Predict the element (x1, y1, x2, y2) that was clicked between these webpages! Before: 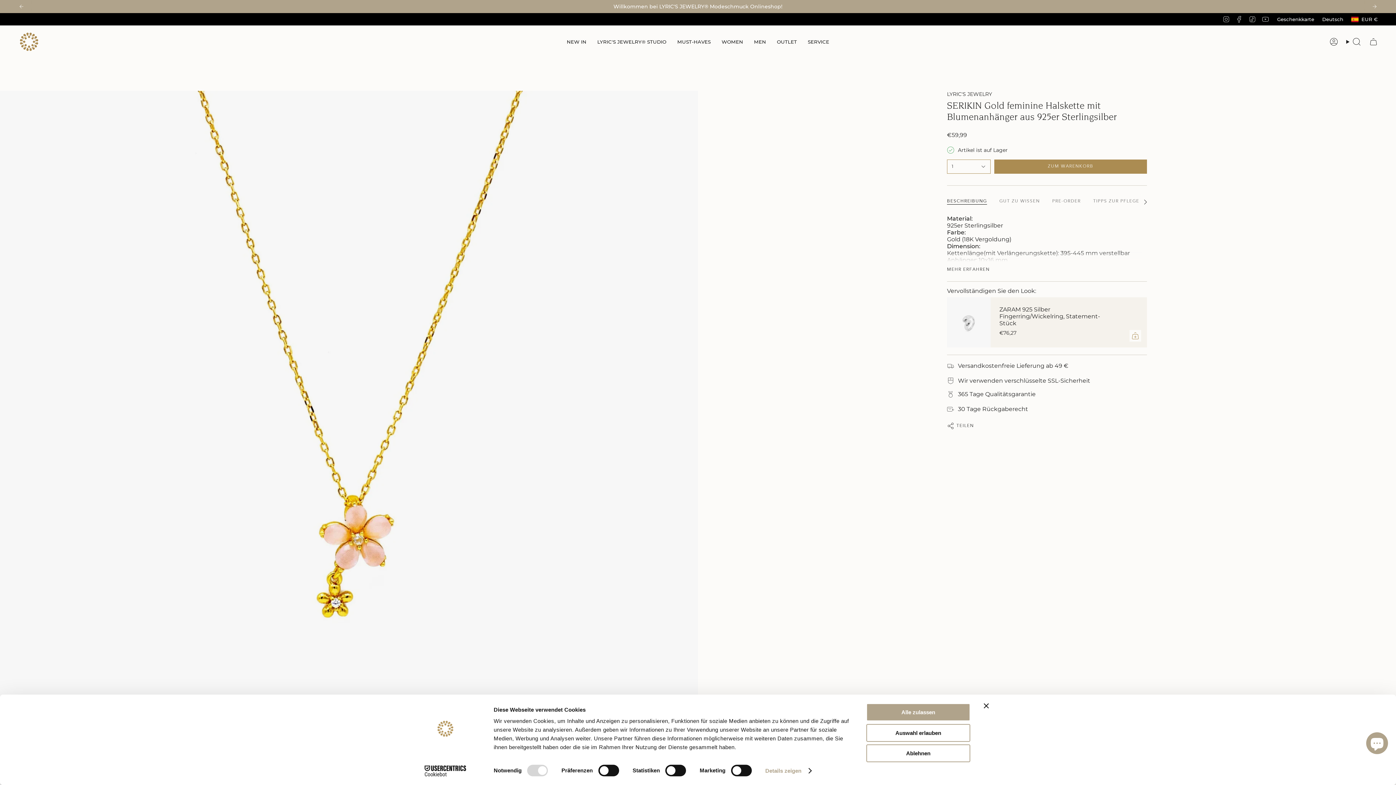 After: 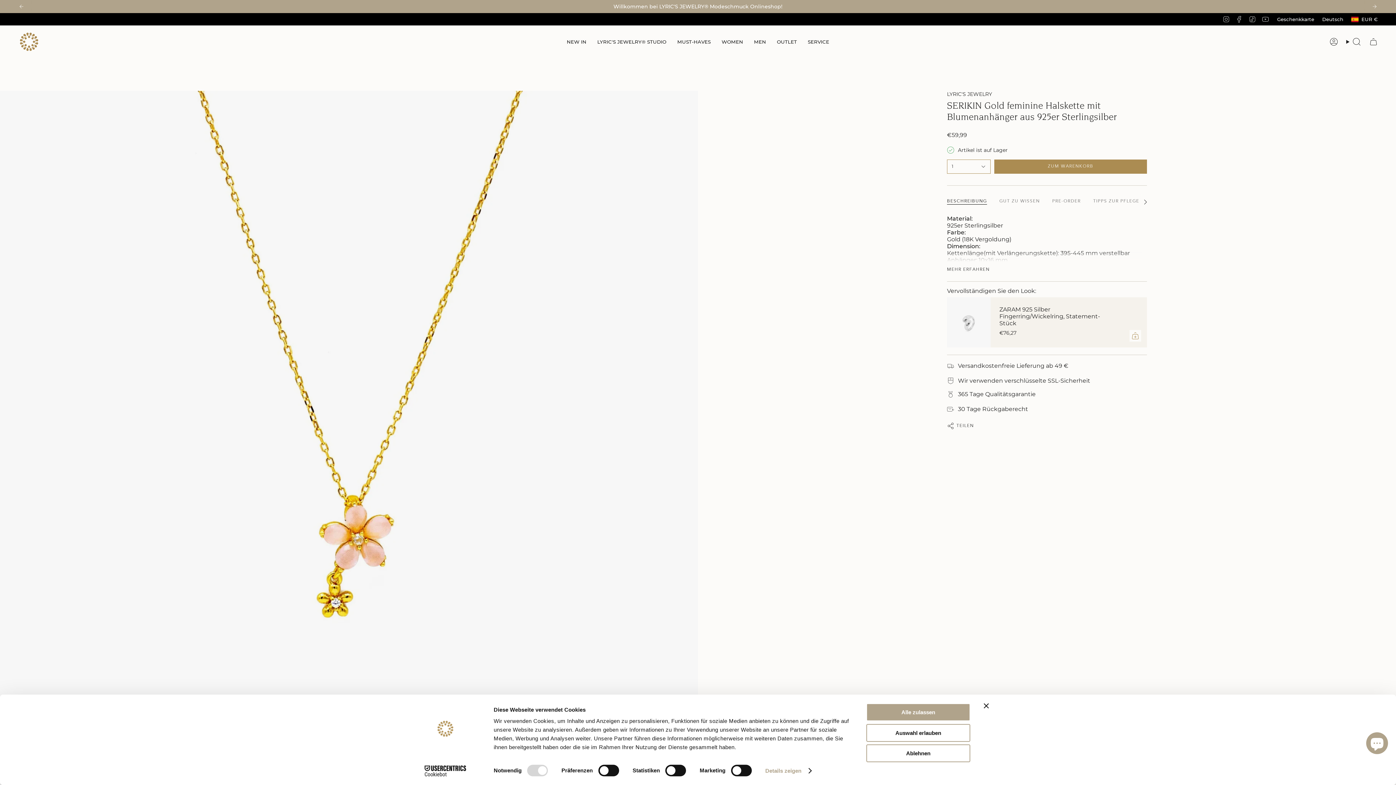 Action: label: Next bbox: (1371, 3, 1378, 9)